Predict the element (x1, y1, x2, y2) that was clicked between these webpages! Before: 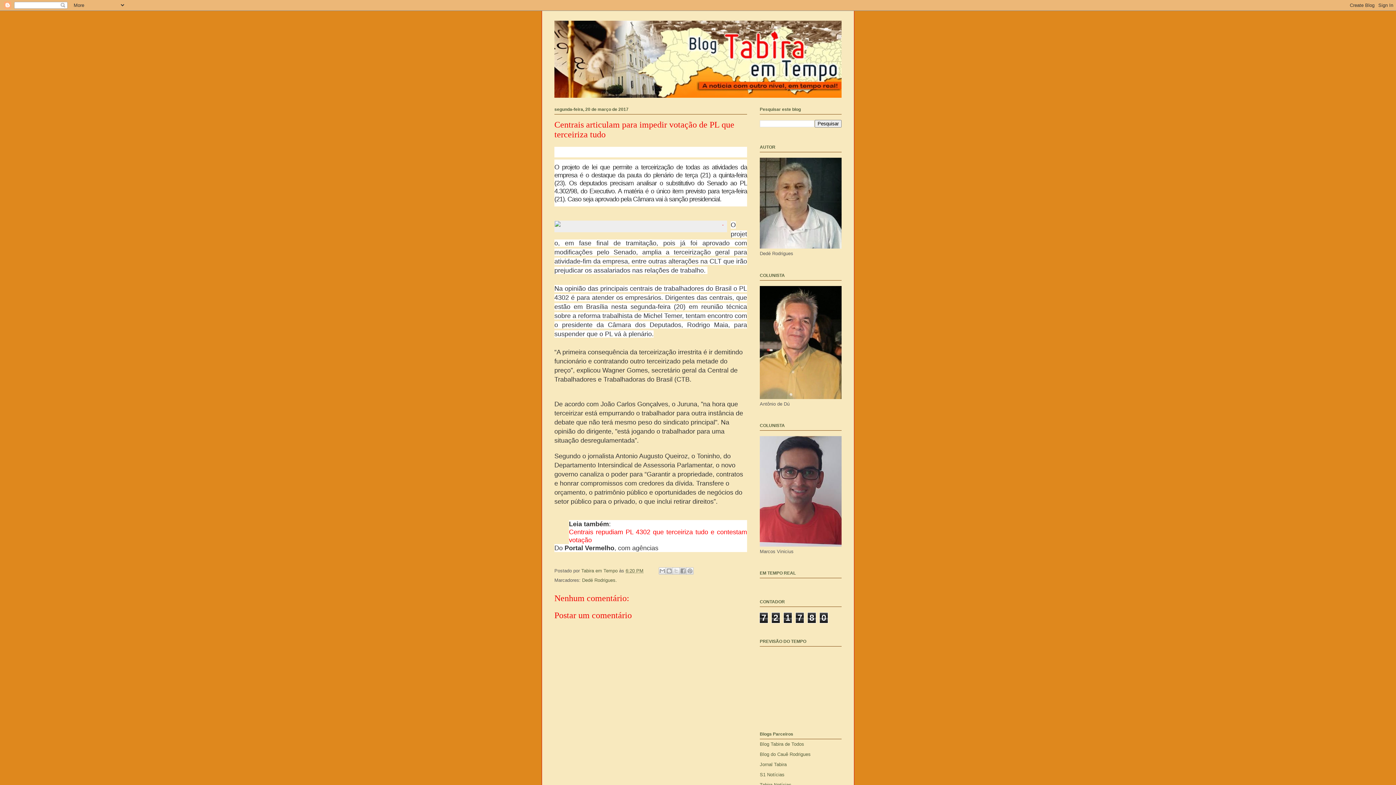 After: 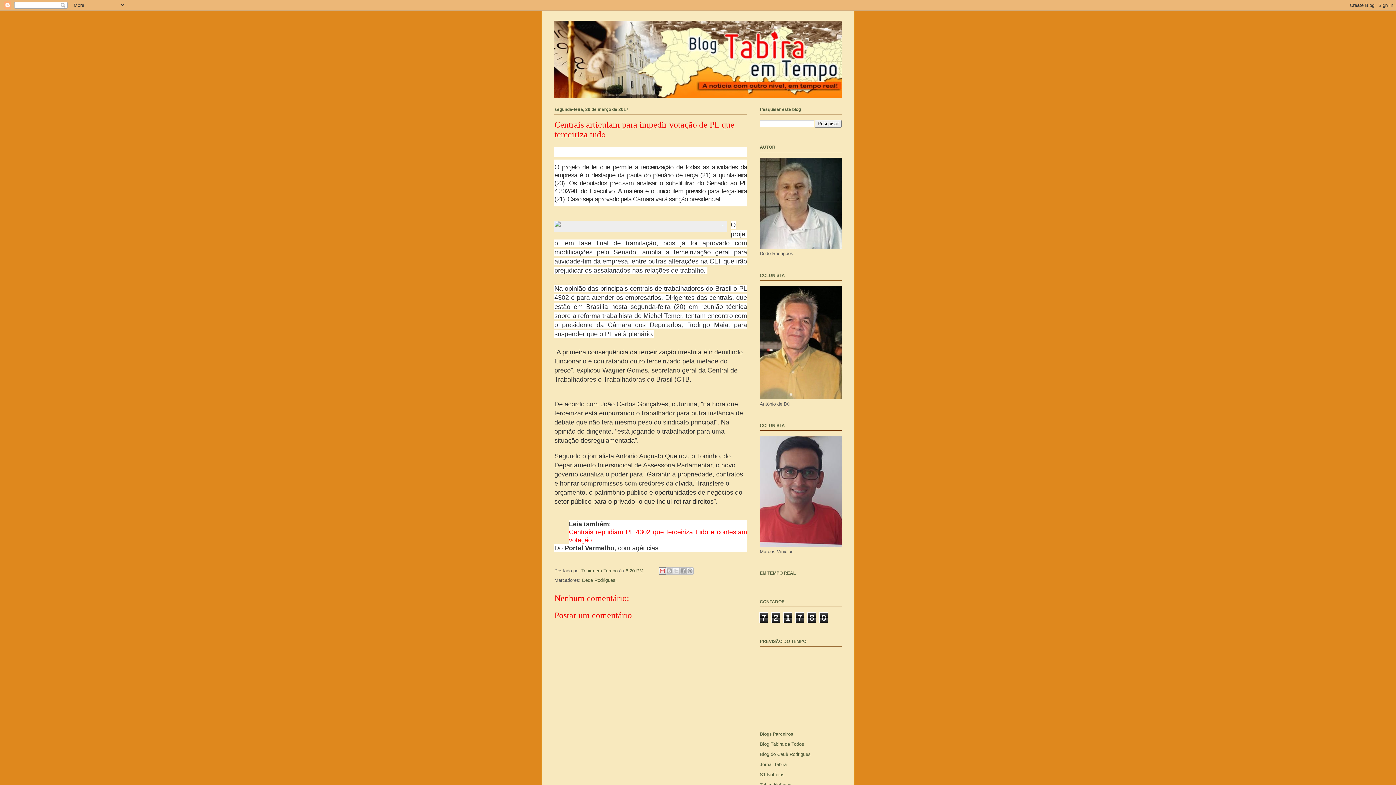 Action: bbox: (658, 567, 666, 575) label: Enviar por e-mail